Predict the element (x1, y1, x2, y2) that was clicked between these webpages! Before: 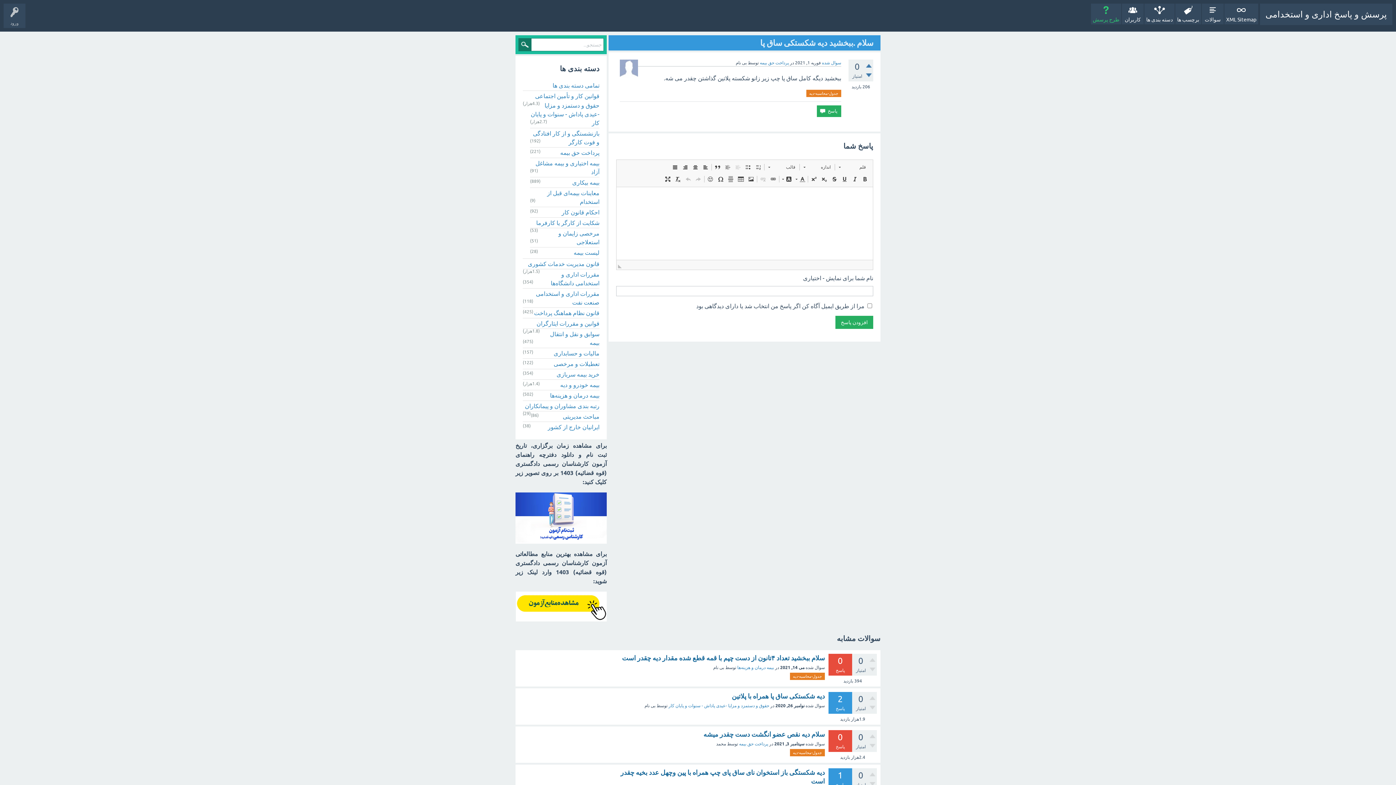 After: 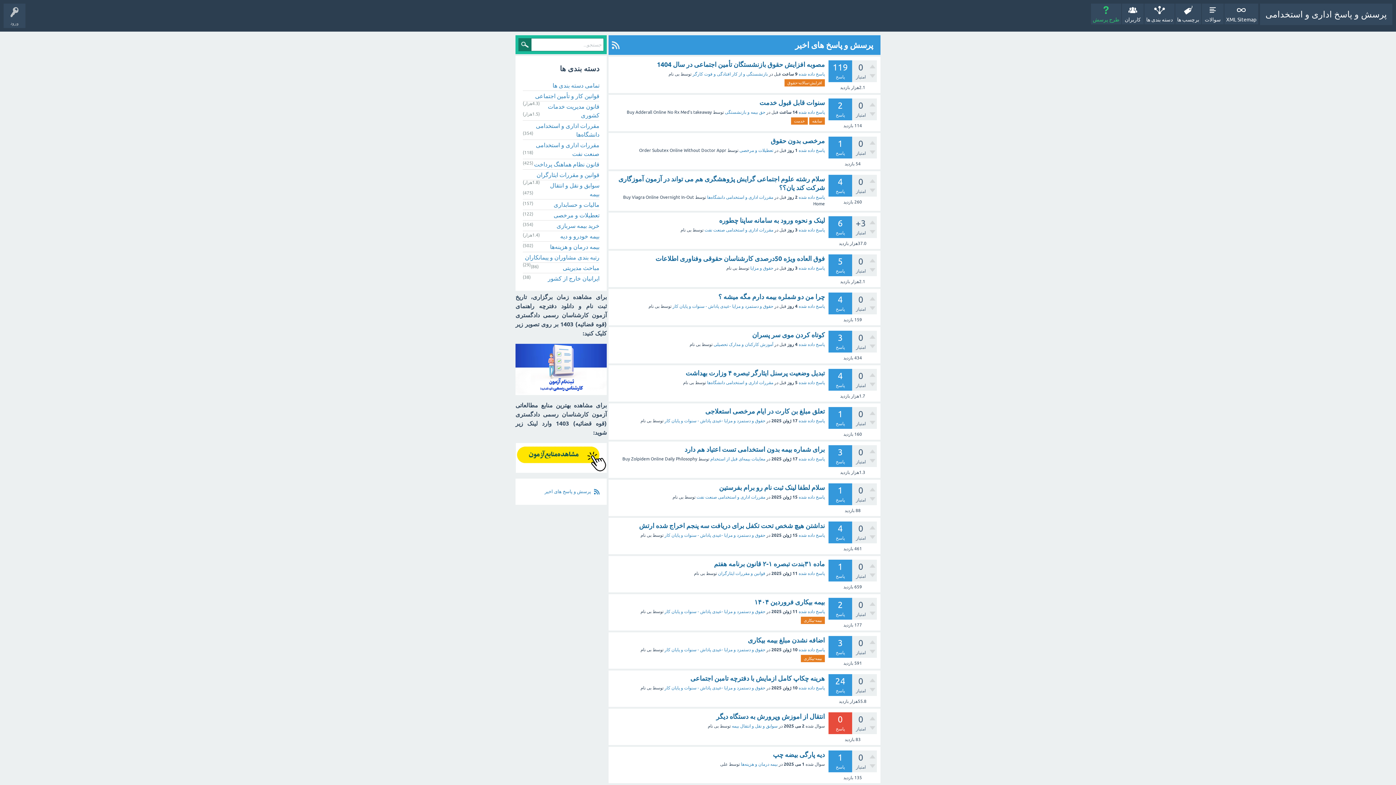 Action: label: تمامی دسته بندی ها bbox: (552, 82, 599, 88)